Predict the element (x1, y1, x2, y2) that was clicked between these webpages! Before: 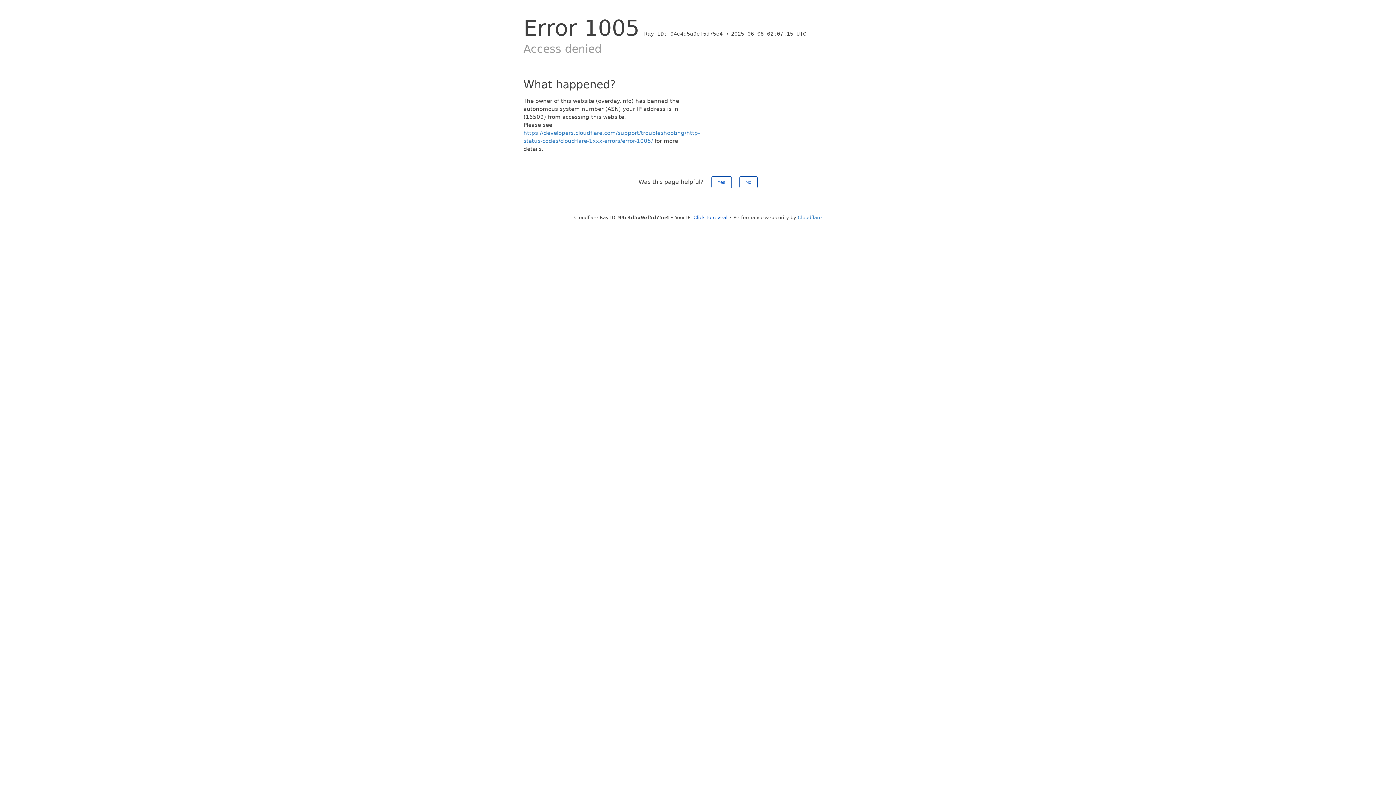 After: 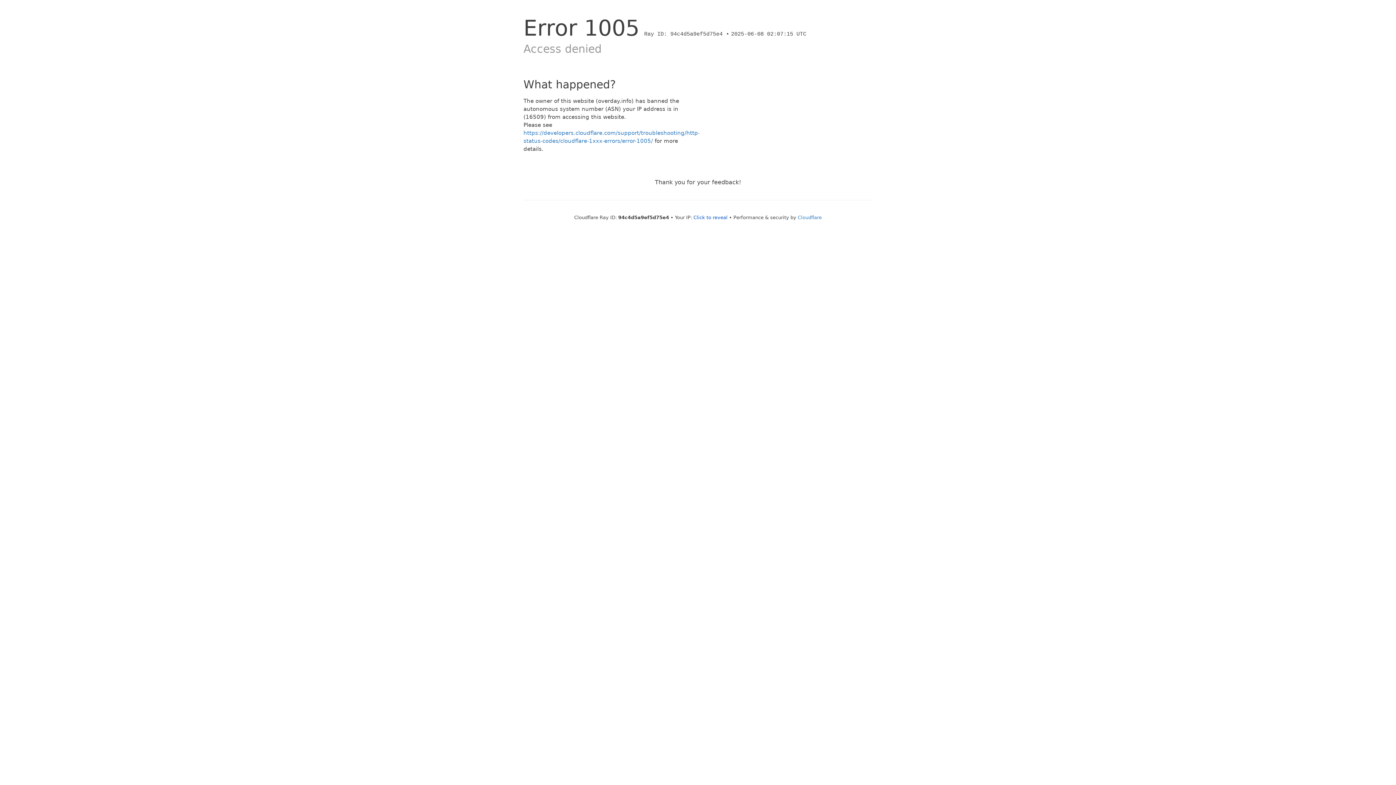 Action: label: No bbox: (739, 176, 757, 188)